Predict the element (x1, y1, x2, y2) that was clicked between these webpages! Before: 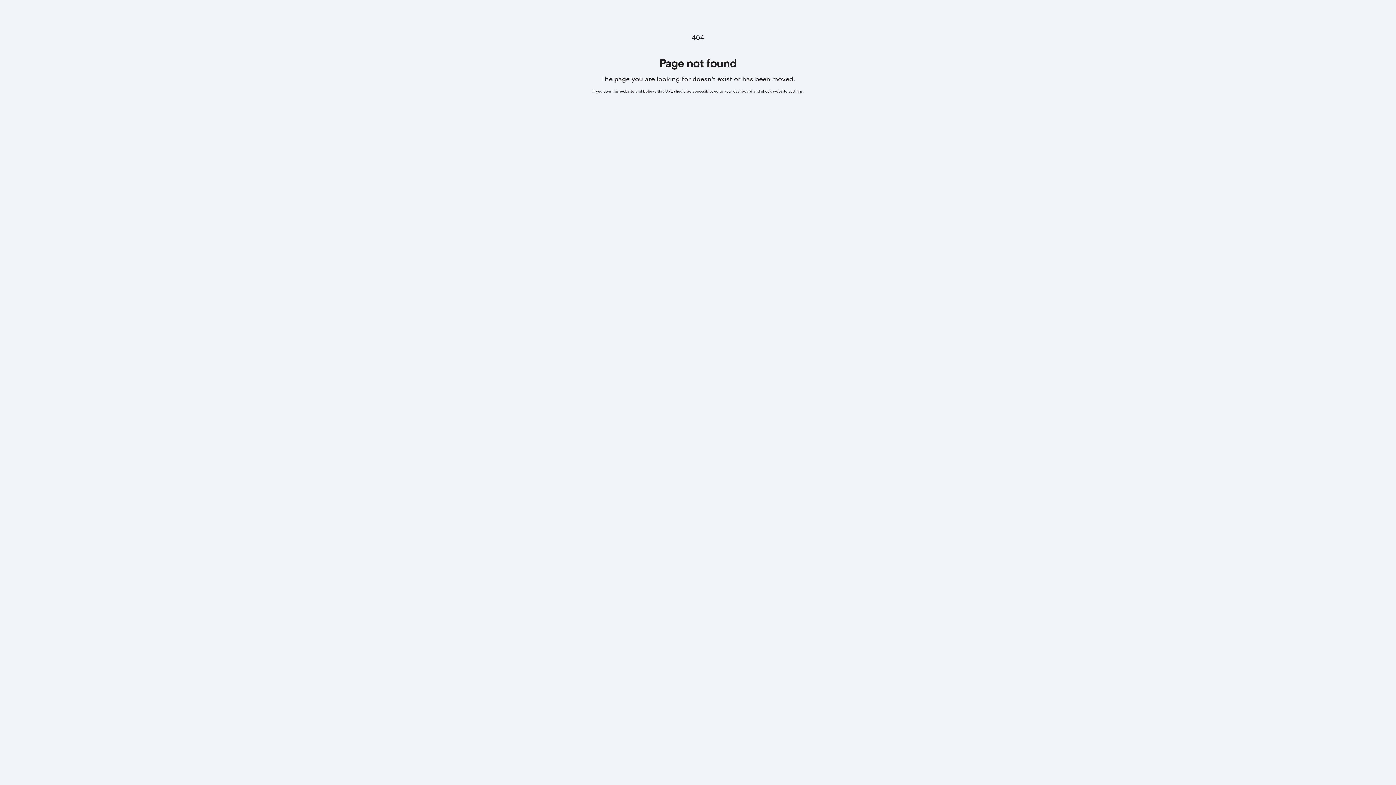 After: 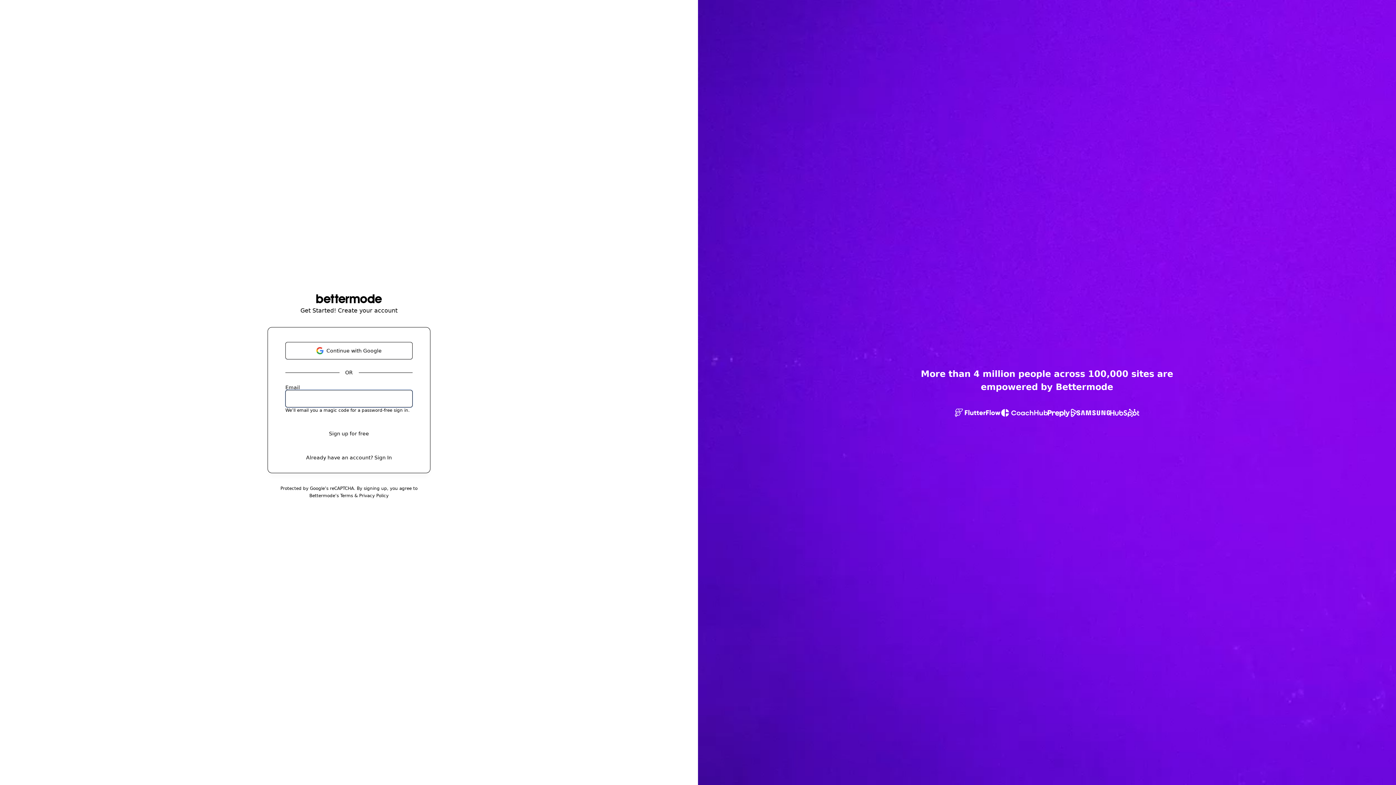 Action: label: go to your dashboard and check website settings bbox: (714, 89, 802, 93)